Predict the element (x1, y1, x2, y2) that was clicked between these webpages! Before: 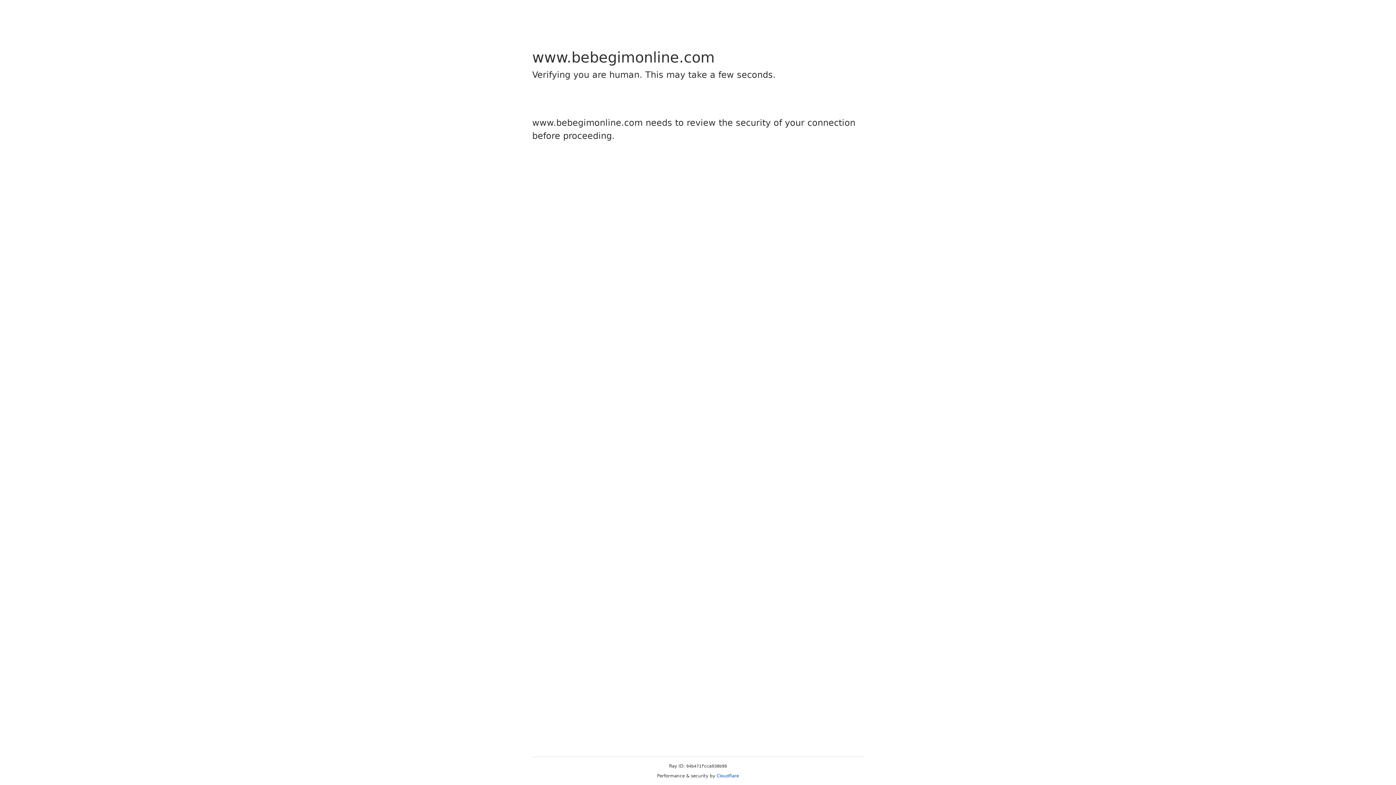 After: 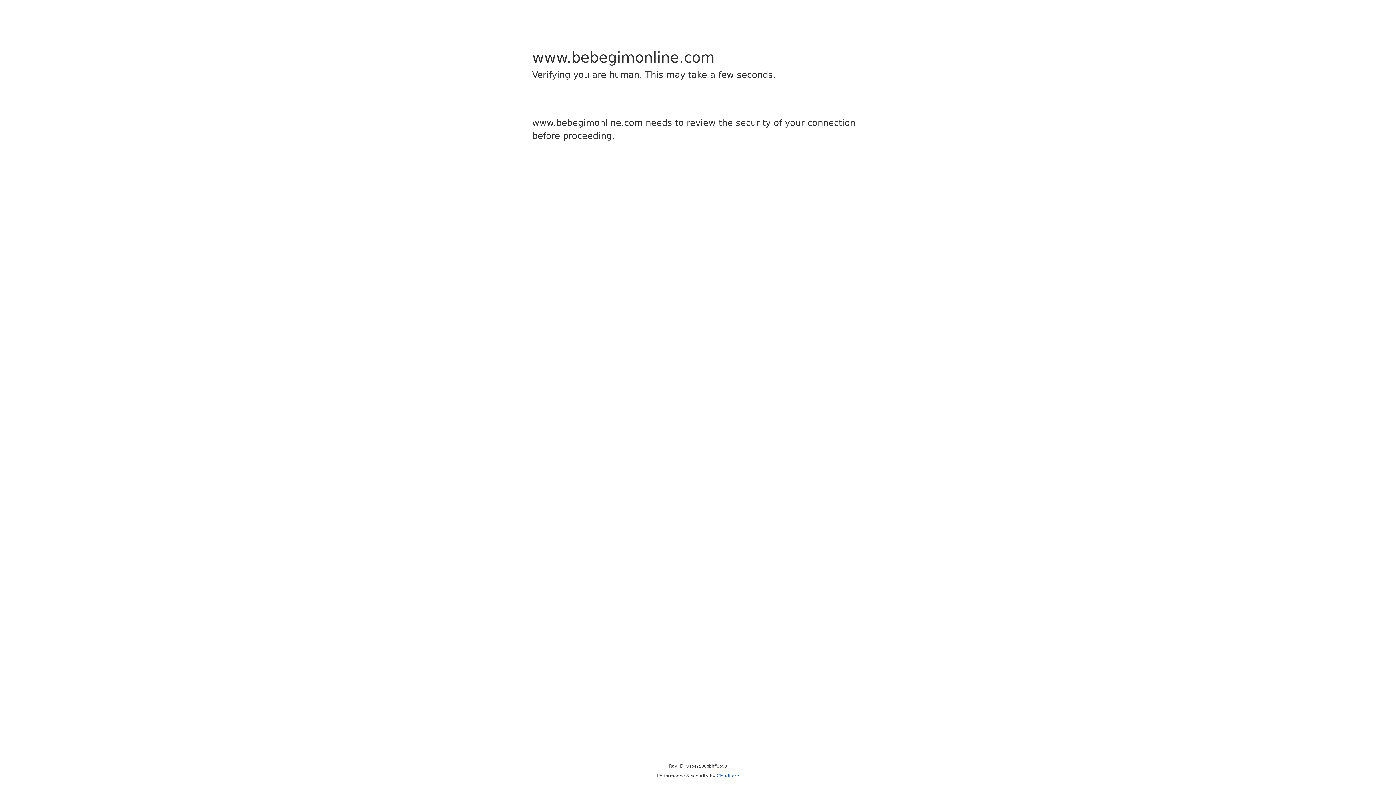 Action: label: Cloudflare bbox: (716, 773, 739, 778)